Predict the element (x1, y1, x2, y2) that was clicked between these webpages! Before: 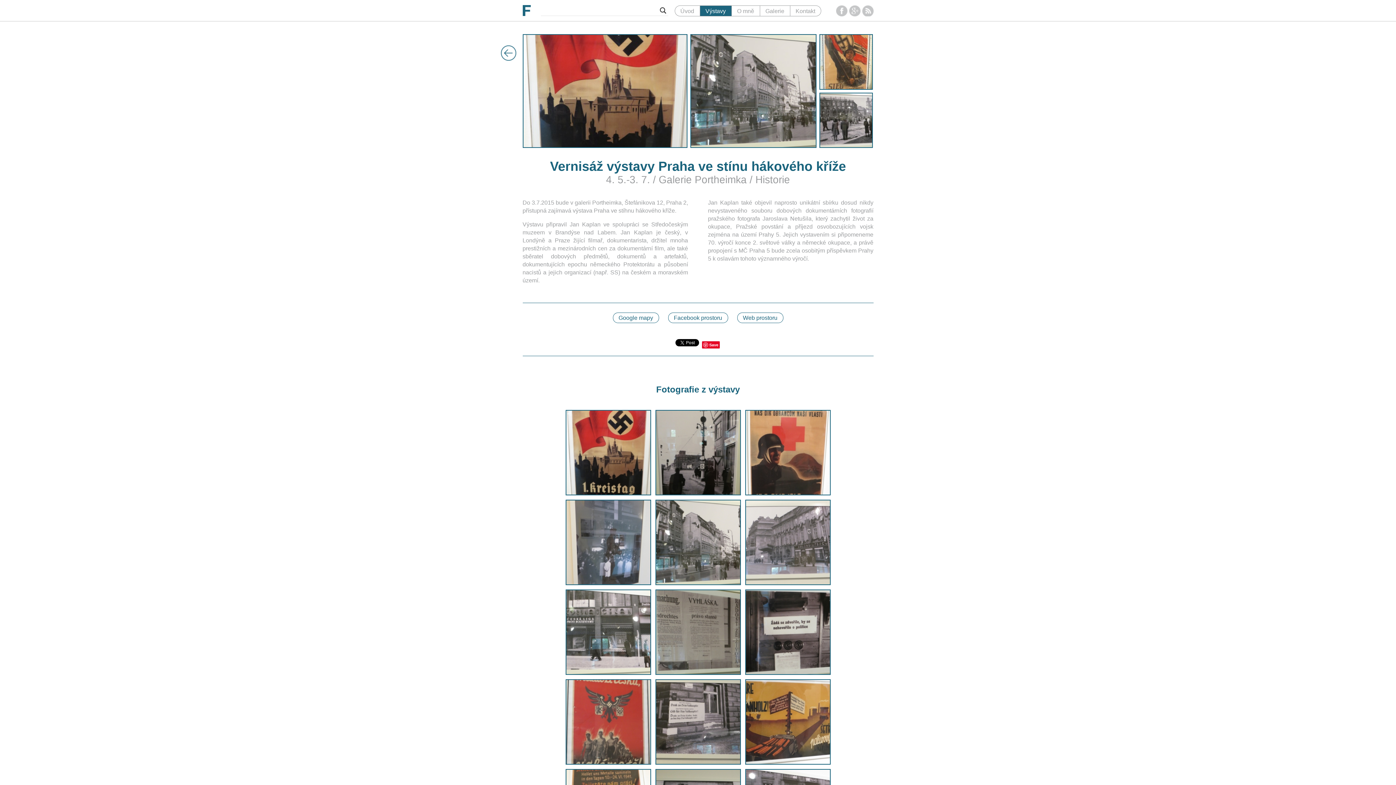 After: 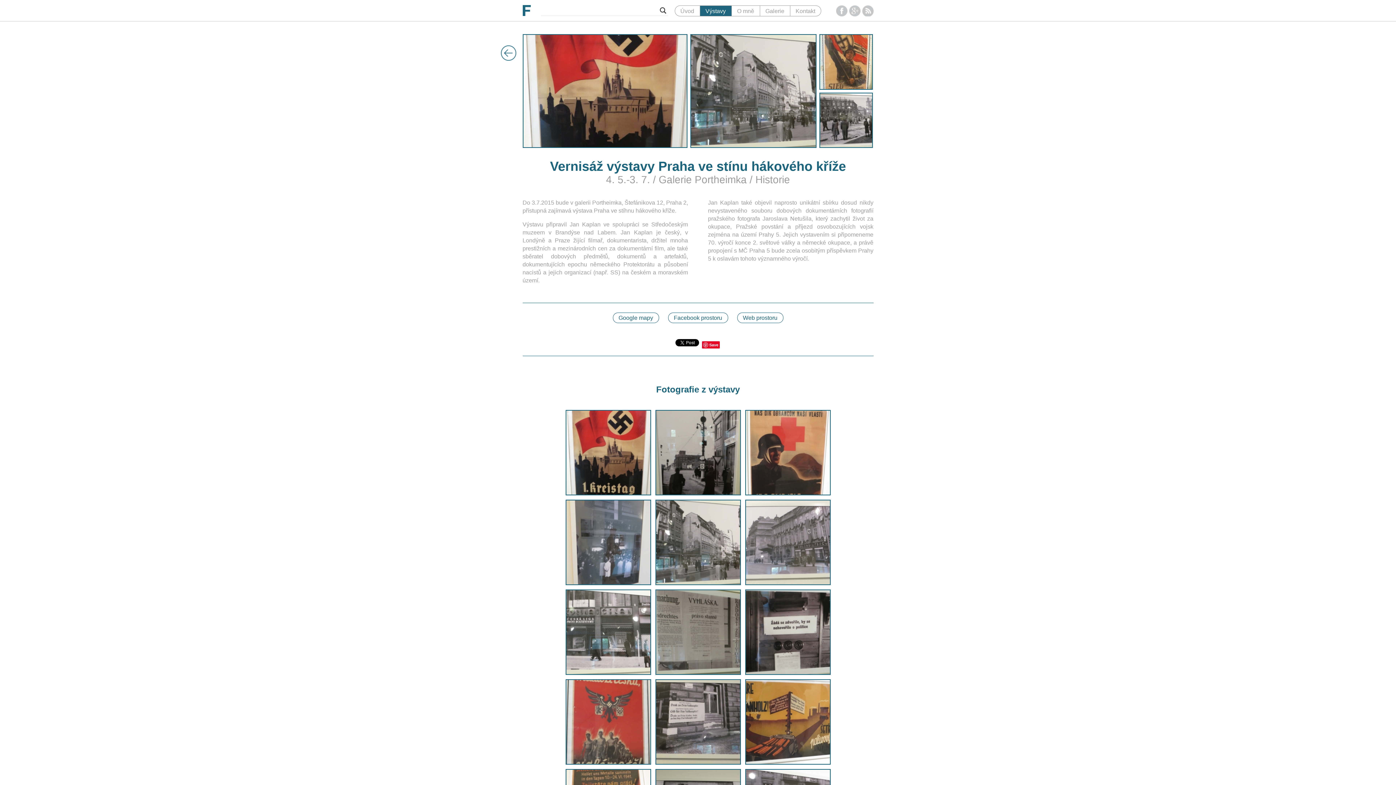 Action: label: Search magnifier button bbox: (658, 5, 668, 15)